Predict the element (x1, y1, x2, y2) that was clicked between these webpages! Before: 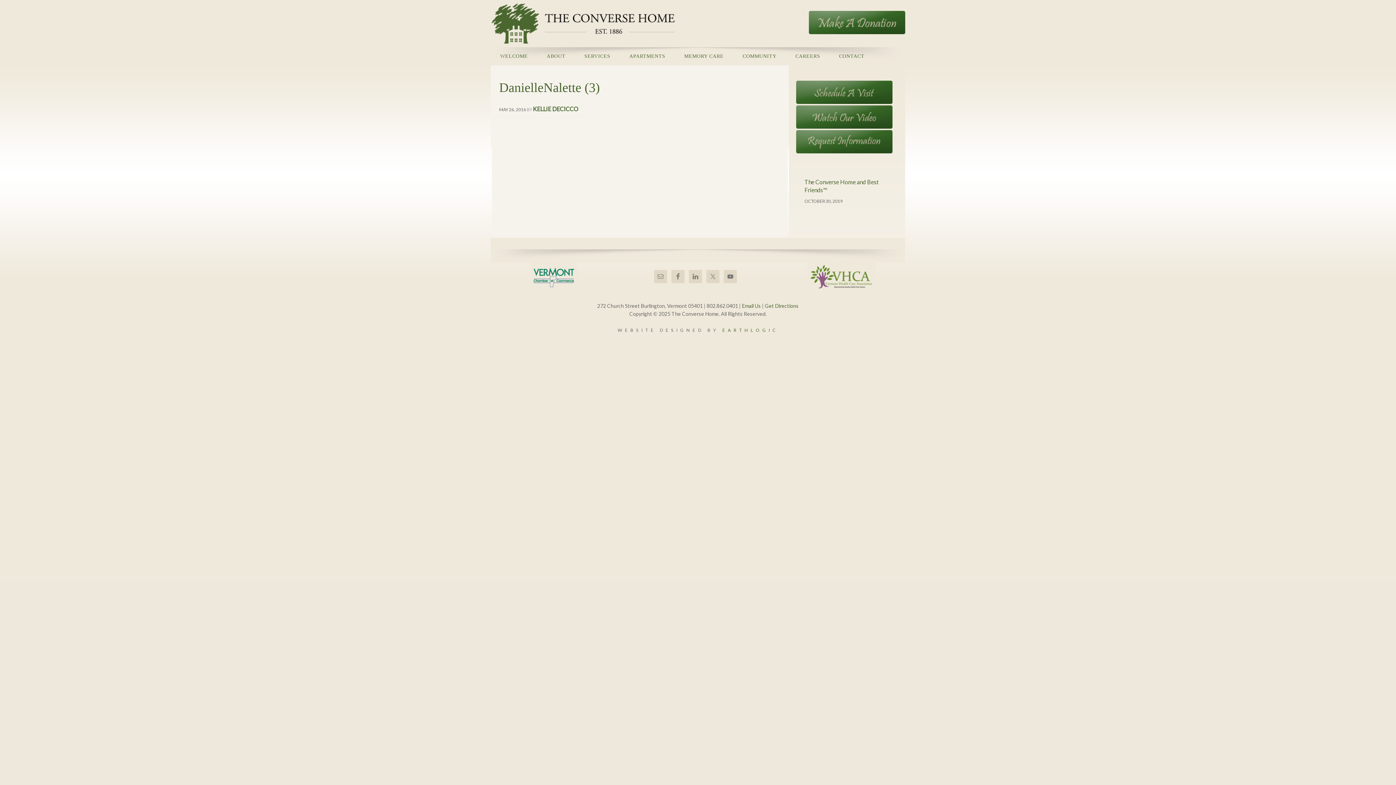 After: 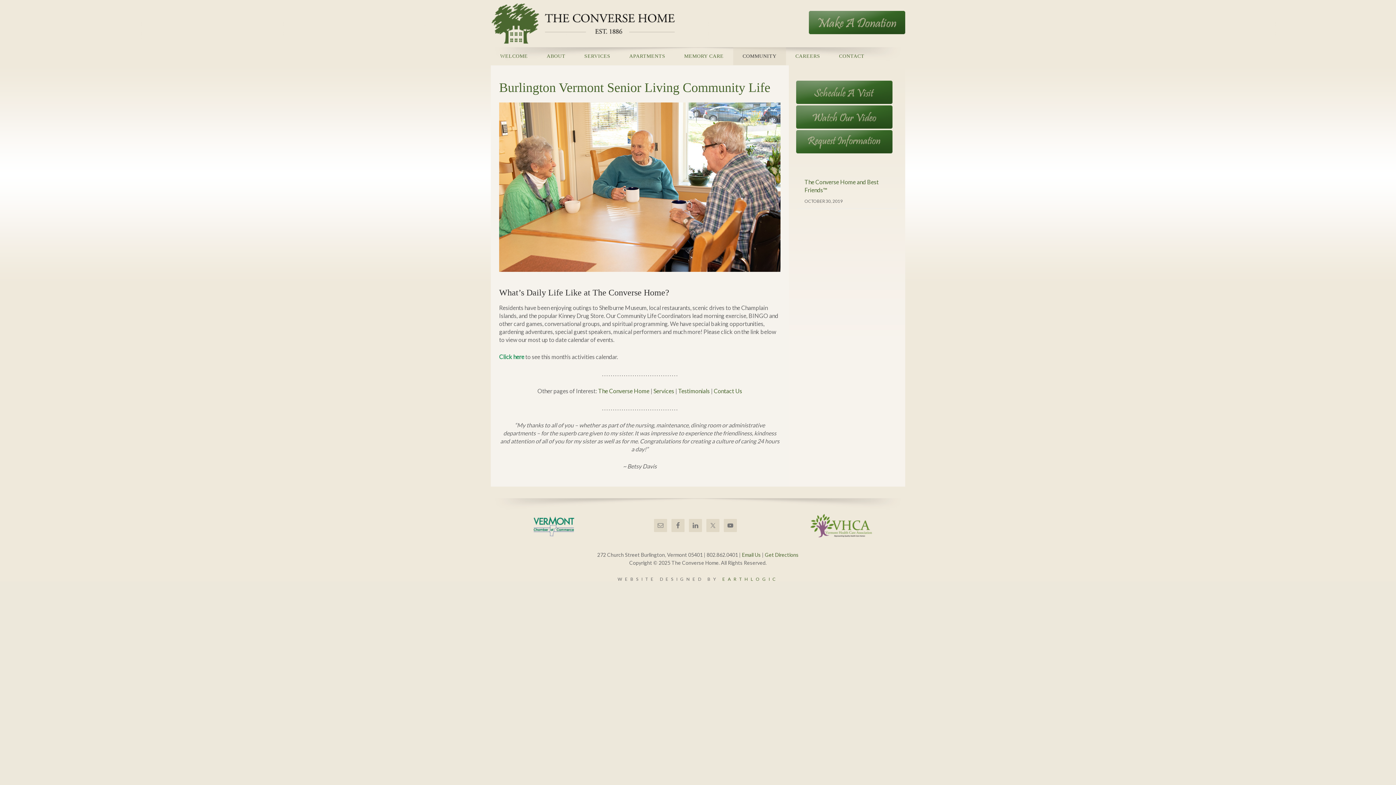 Action: label: COMMUNITY bbox: (733, 47, 786, 65)